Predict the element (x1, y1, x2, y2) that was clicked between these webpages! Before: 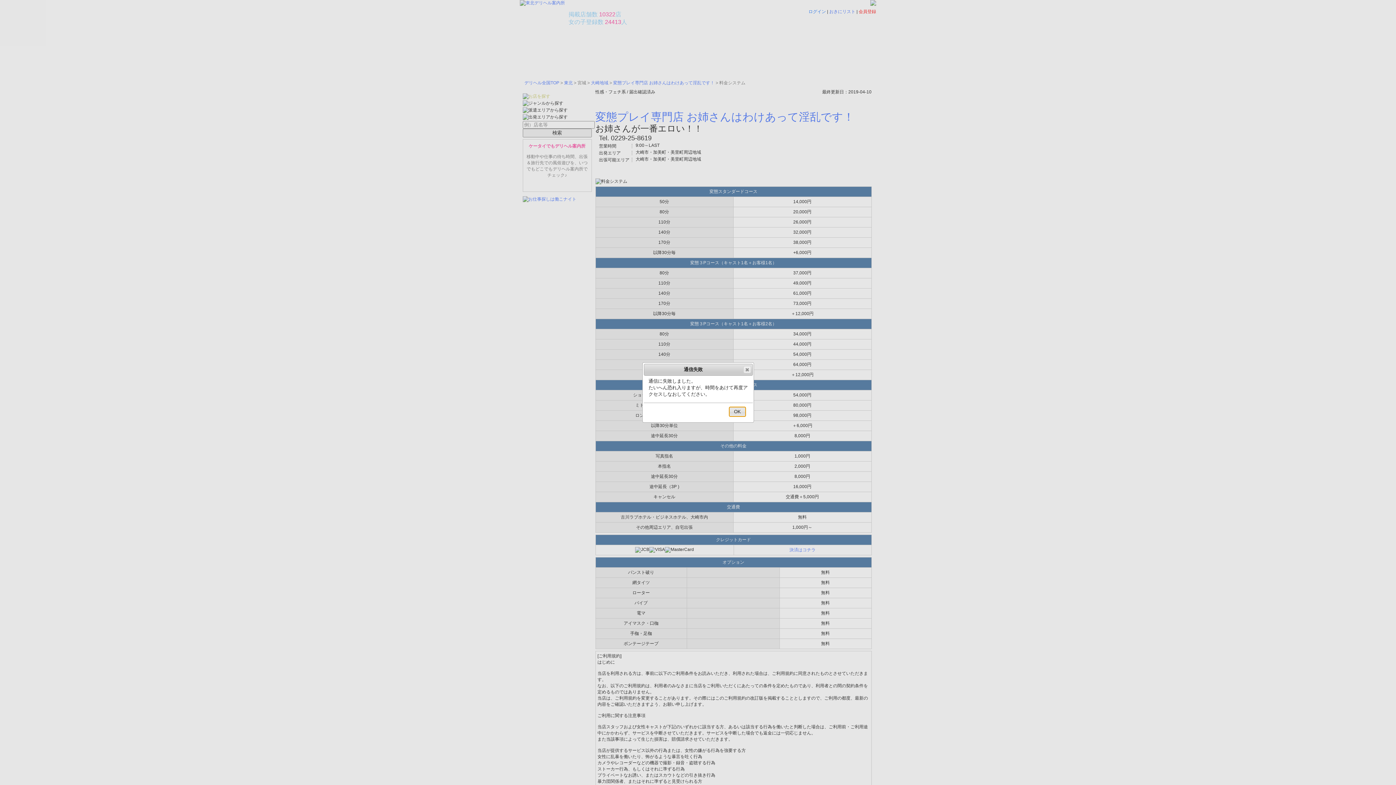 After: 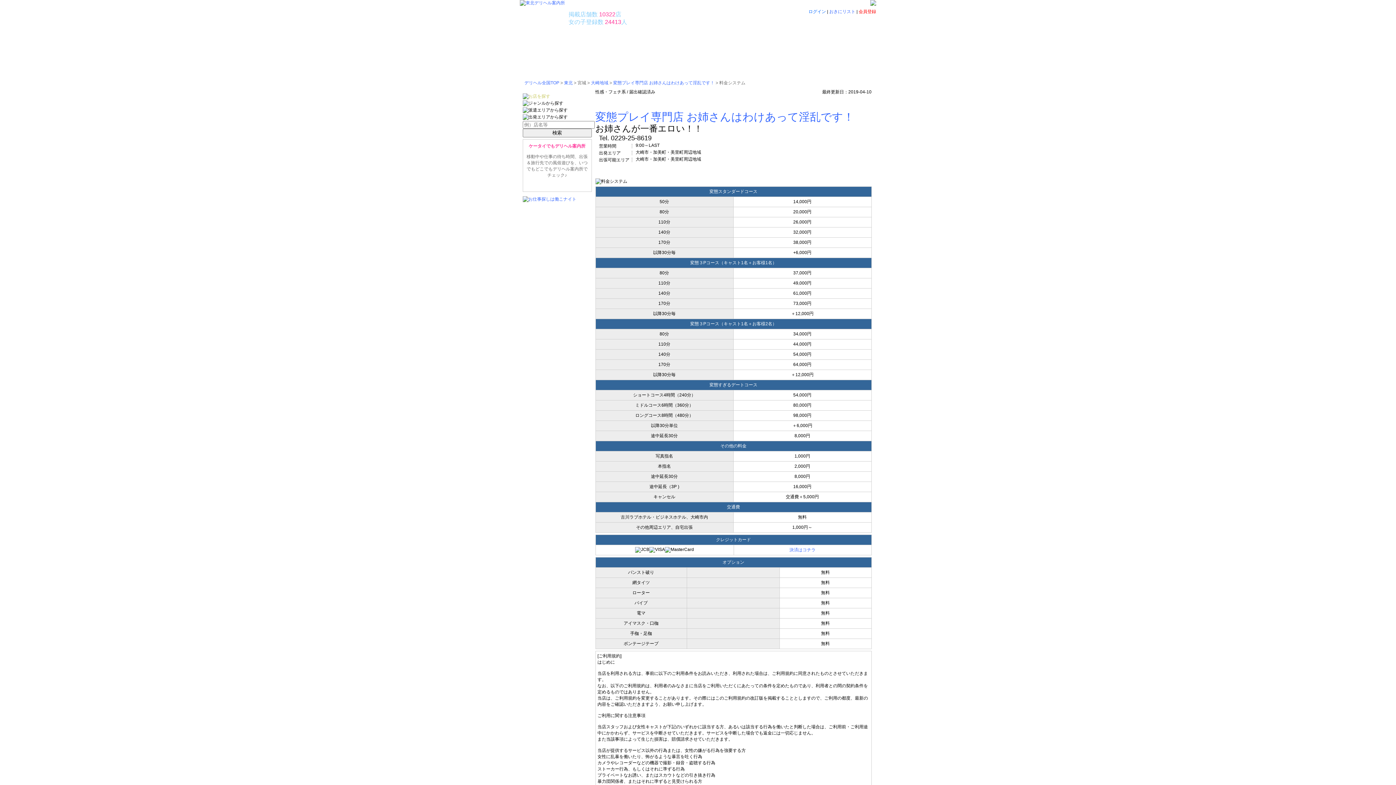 Action: bbox: (743, 366, 751, 373) label: close